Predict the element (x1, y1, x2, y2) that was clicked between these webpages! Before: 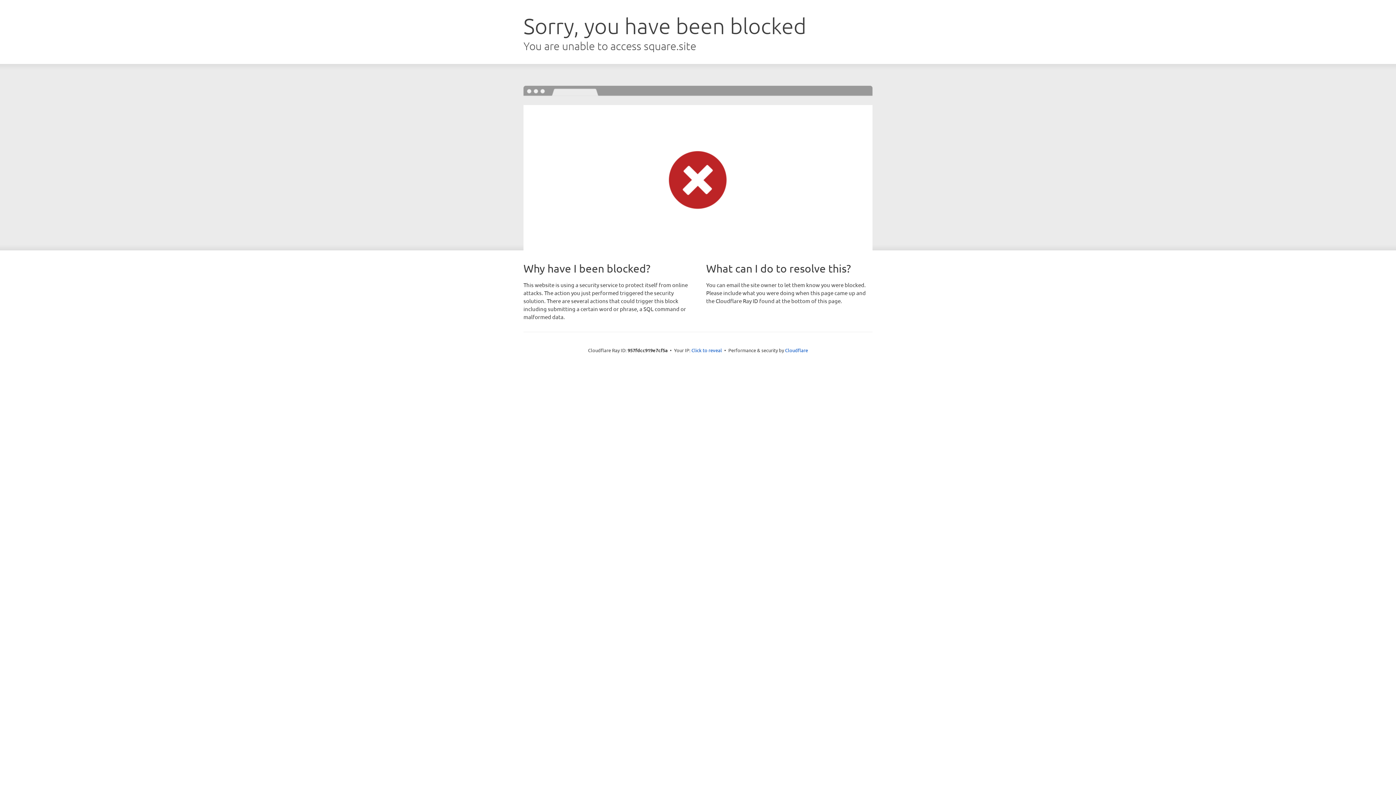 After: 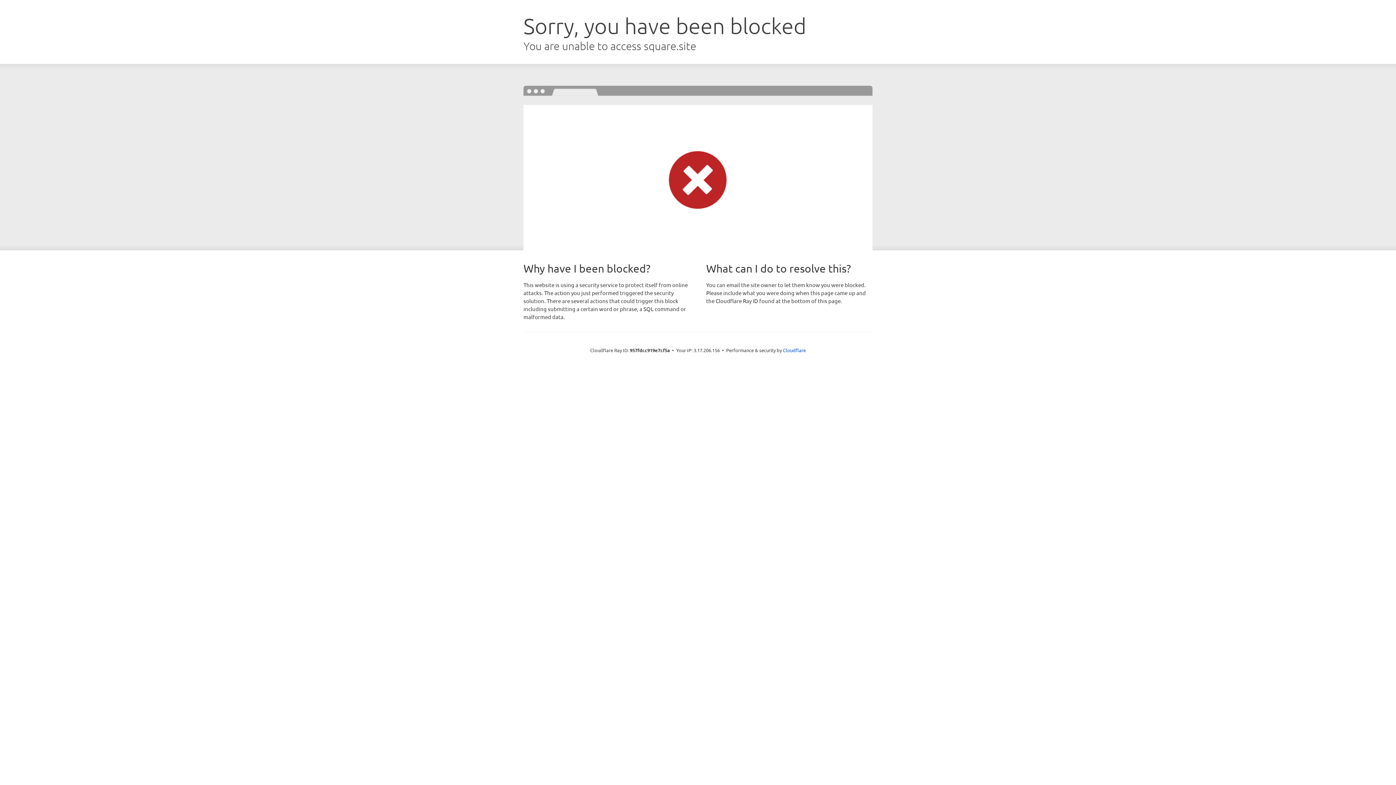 Action: label: Click to reveal bbox: (691, 346, 722, 353)